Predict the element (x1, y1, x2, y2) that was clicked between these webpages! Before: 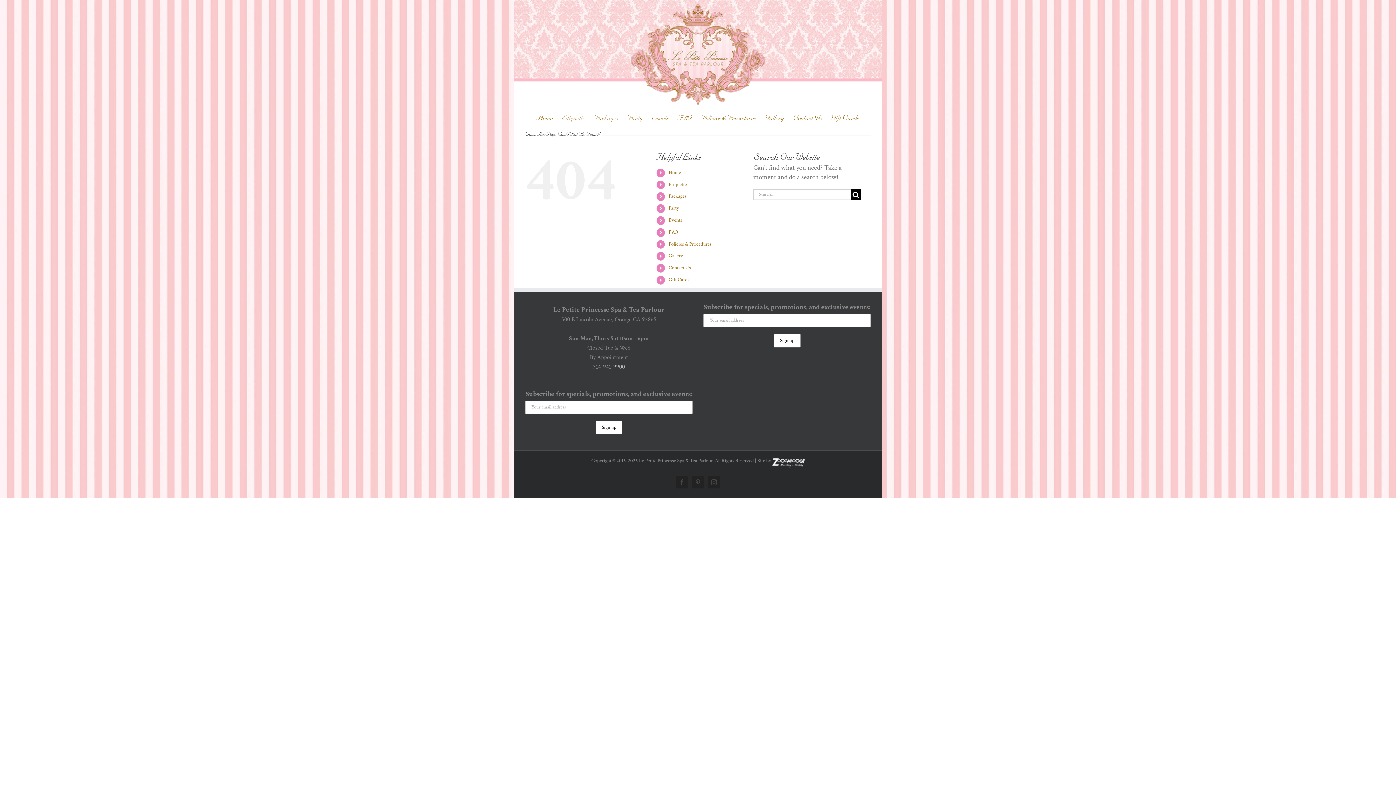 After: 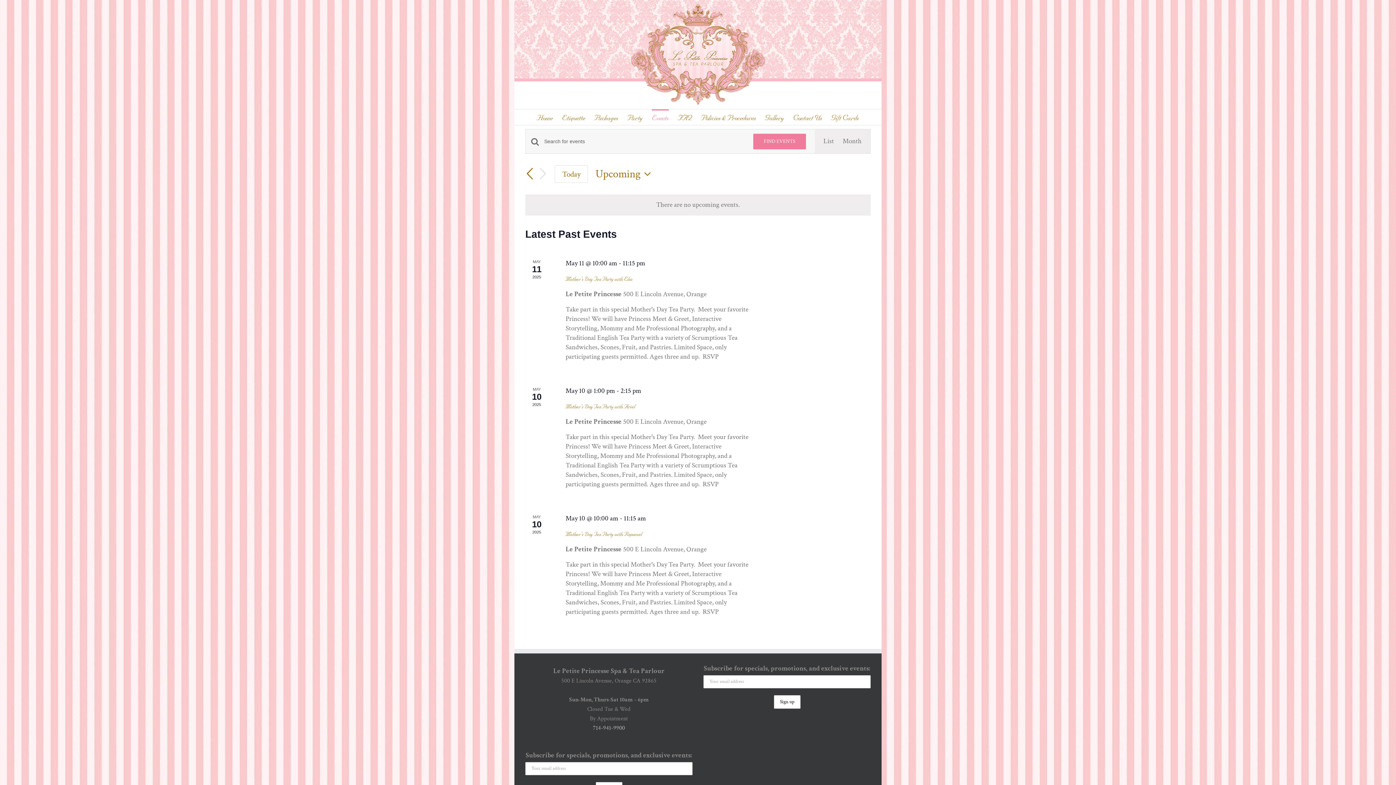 Action: bbox: (652, 109, 669, 125) label: Events